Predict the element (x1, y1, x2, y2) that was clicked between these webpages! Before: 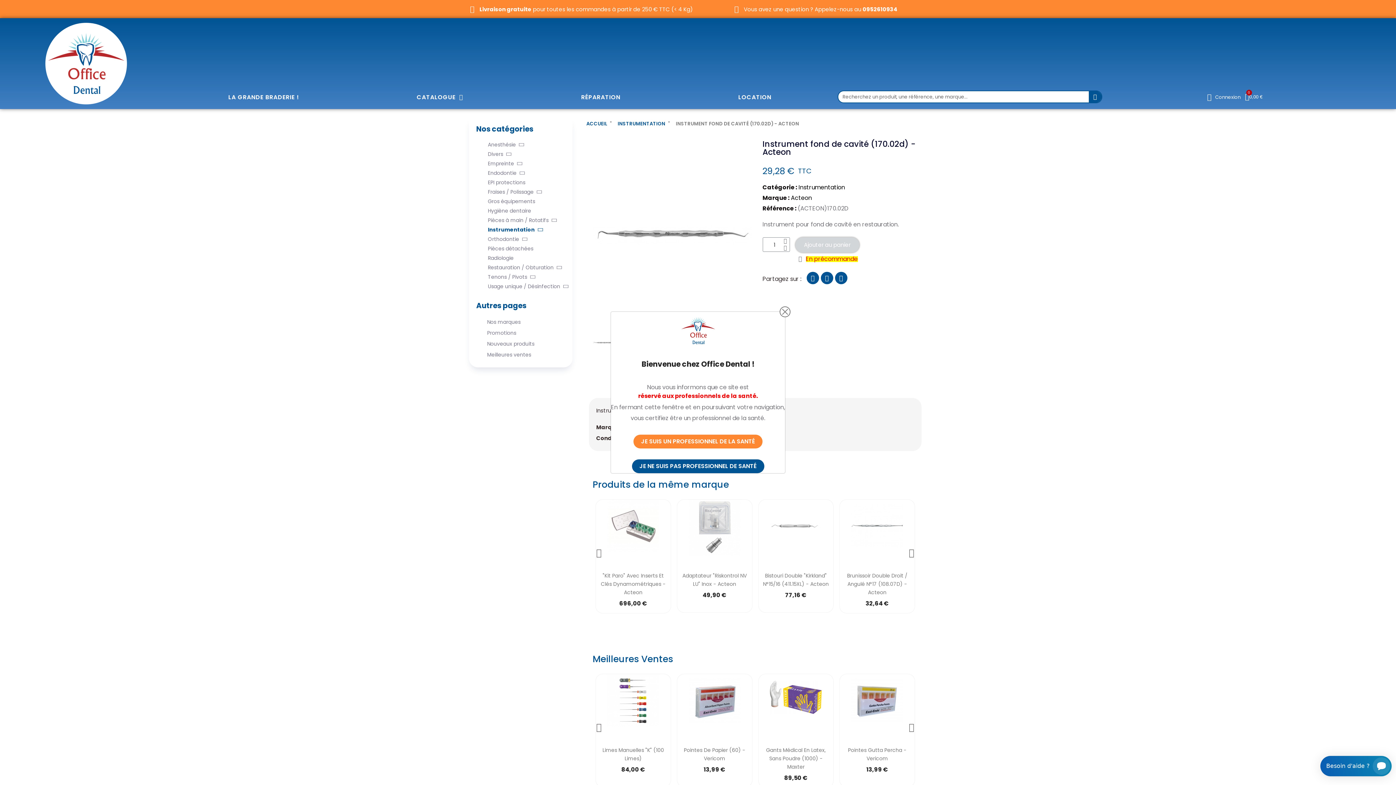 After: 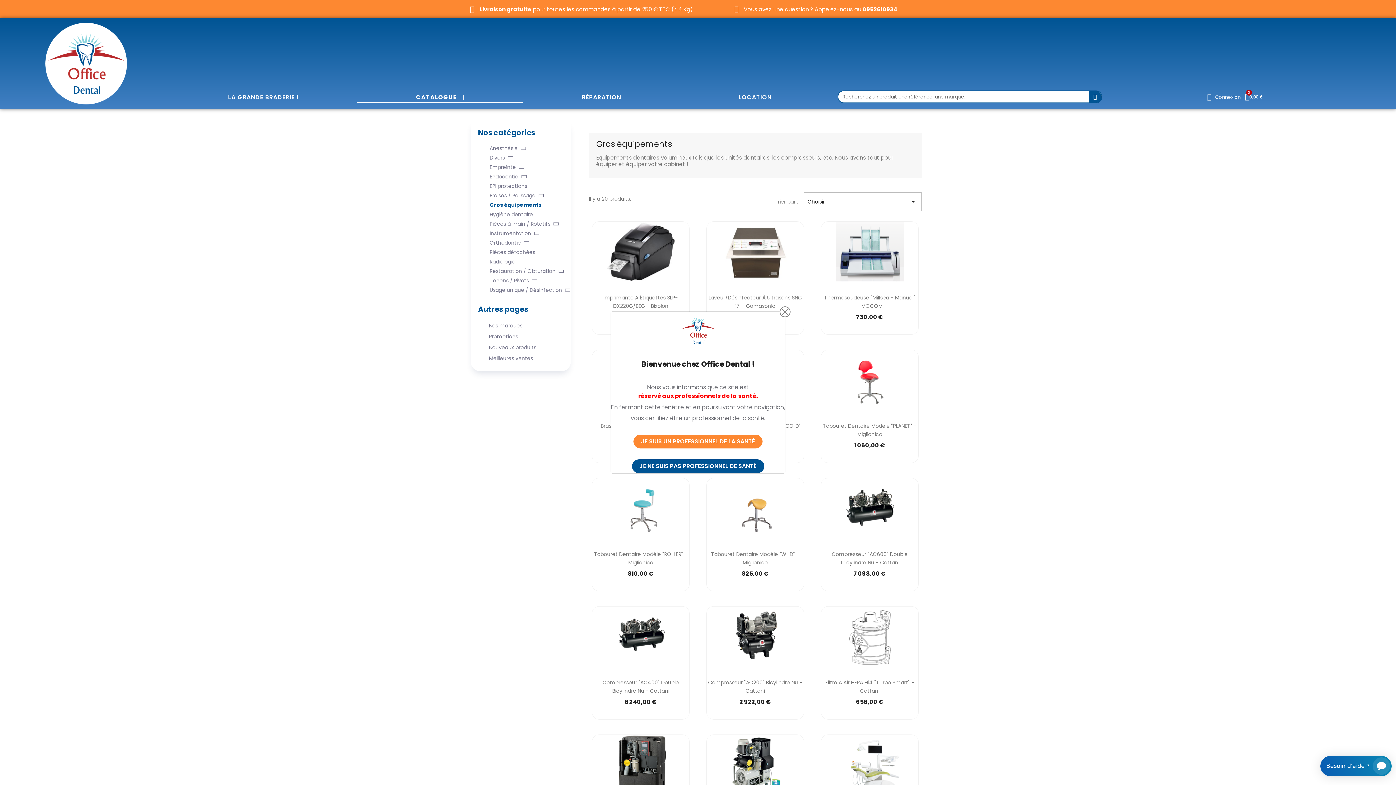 Action: bbox: (488, 196, 560, 206) label: Gros équipements